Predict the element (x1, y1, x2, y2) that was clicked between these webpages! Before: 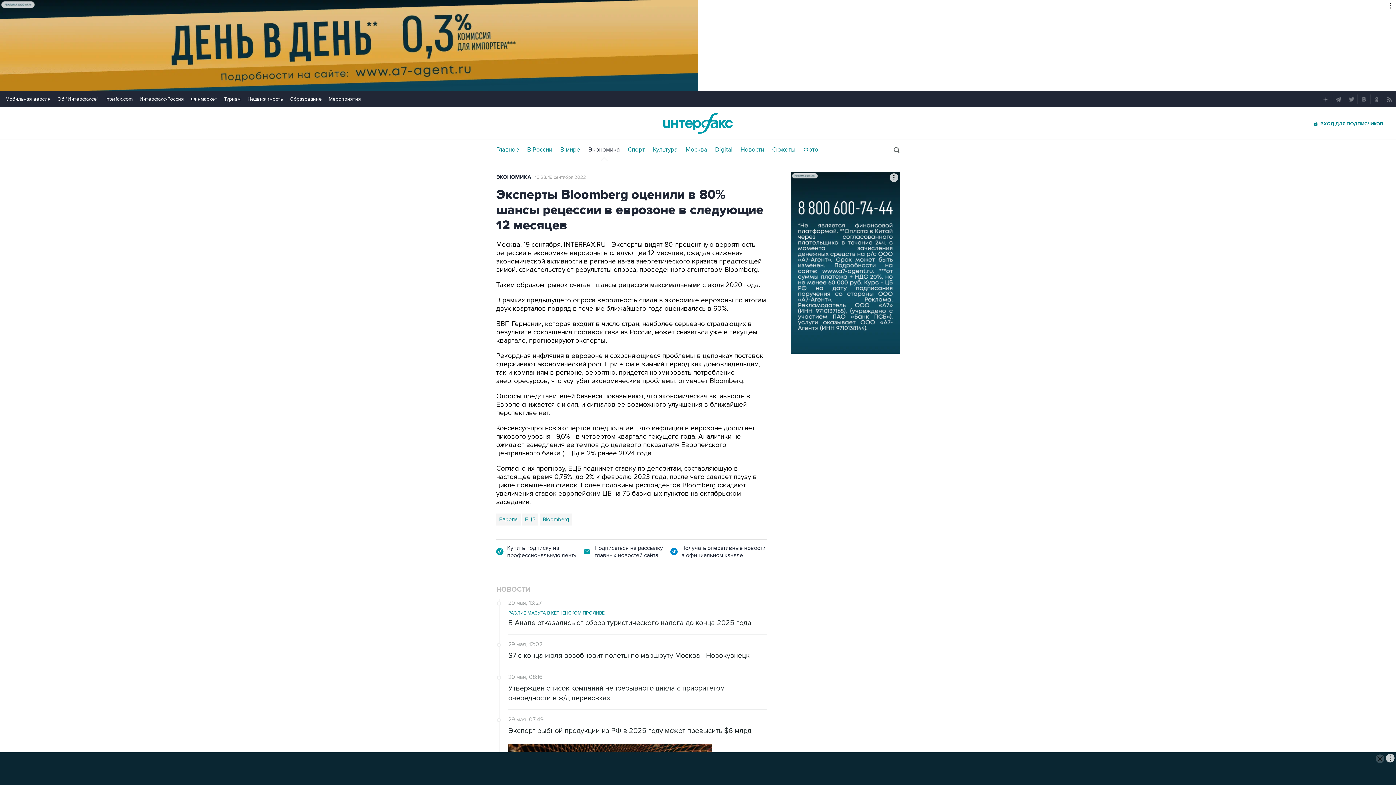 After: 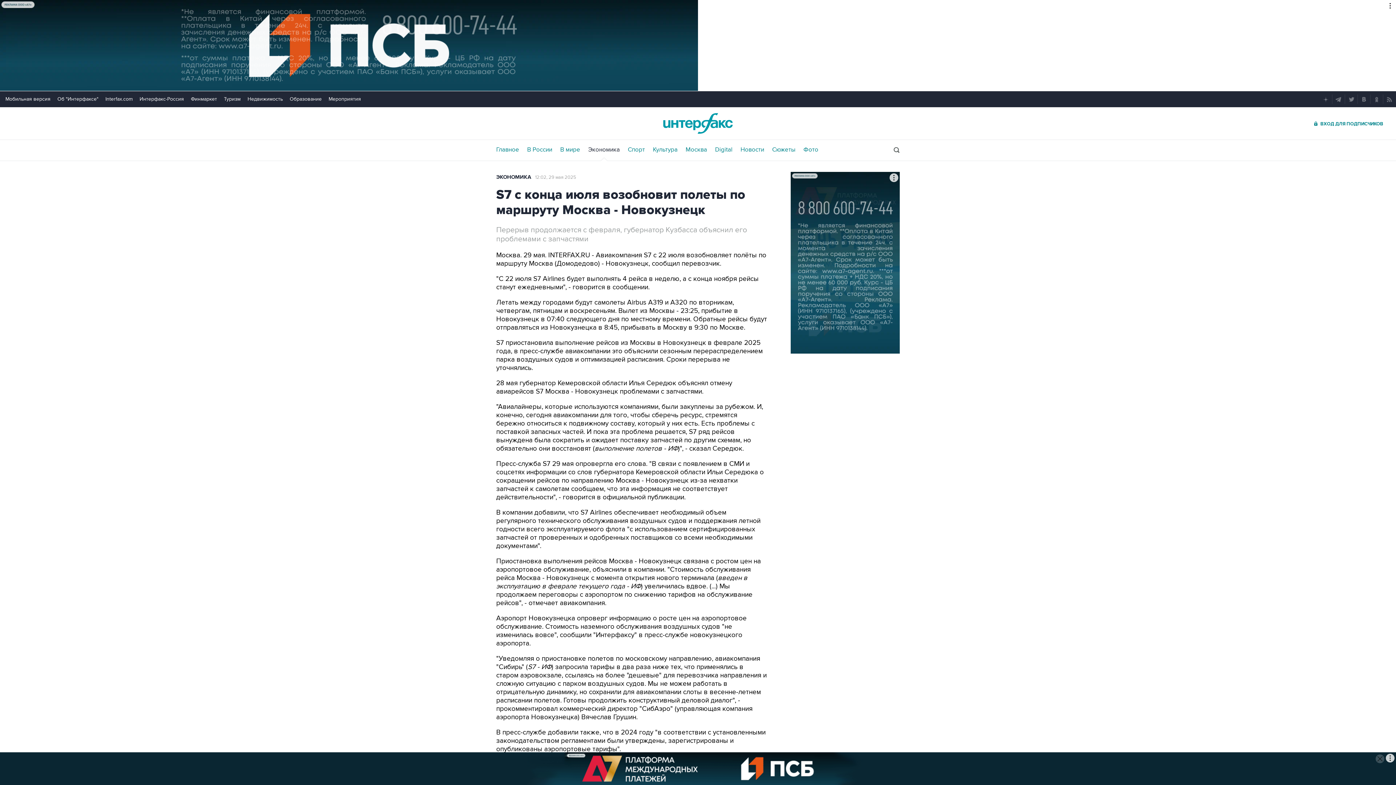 Action: label: S7 с конца июля возобновит полеты по маршруту Москва - Новокузнецк bbox: (508, 651, 767, 661)